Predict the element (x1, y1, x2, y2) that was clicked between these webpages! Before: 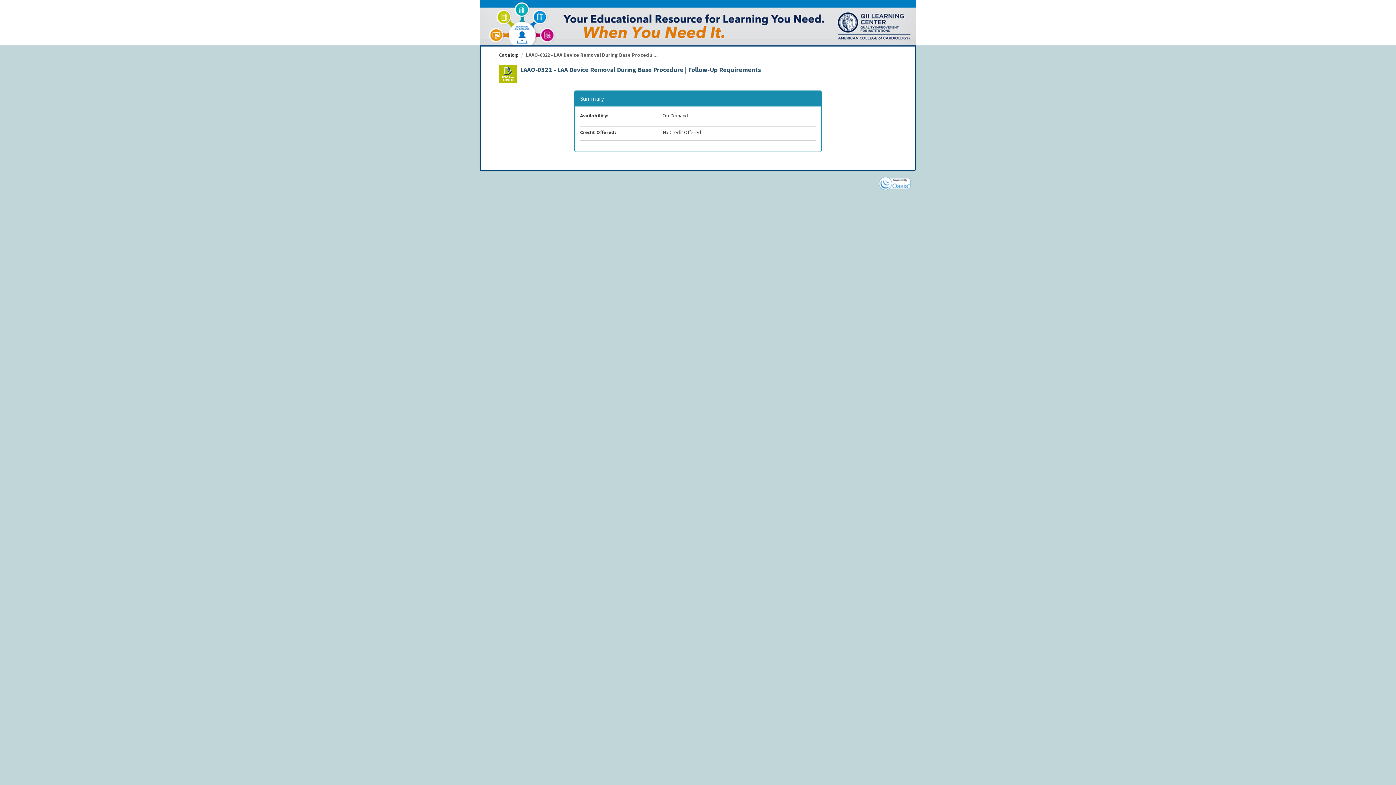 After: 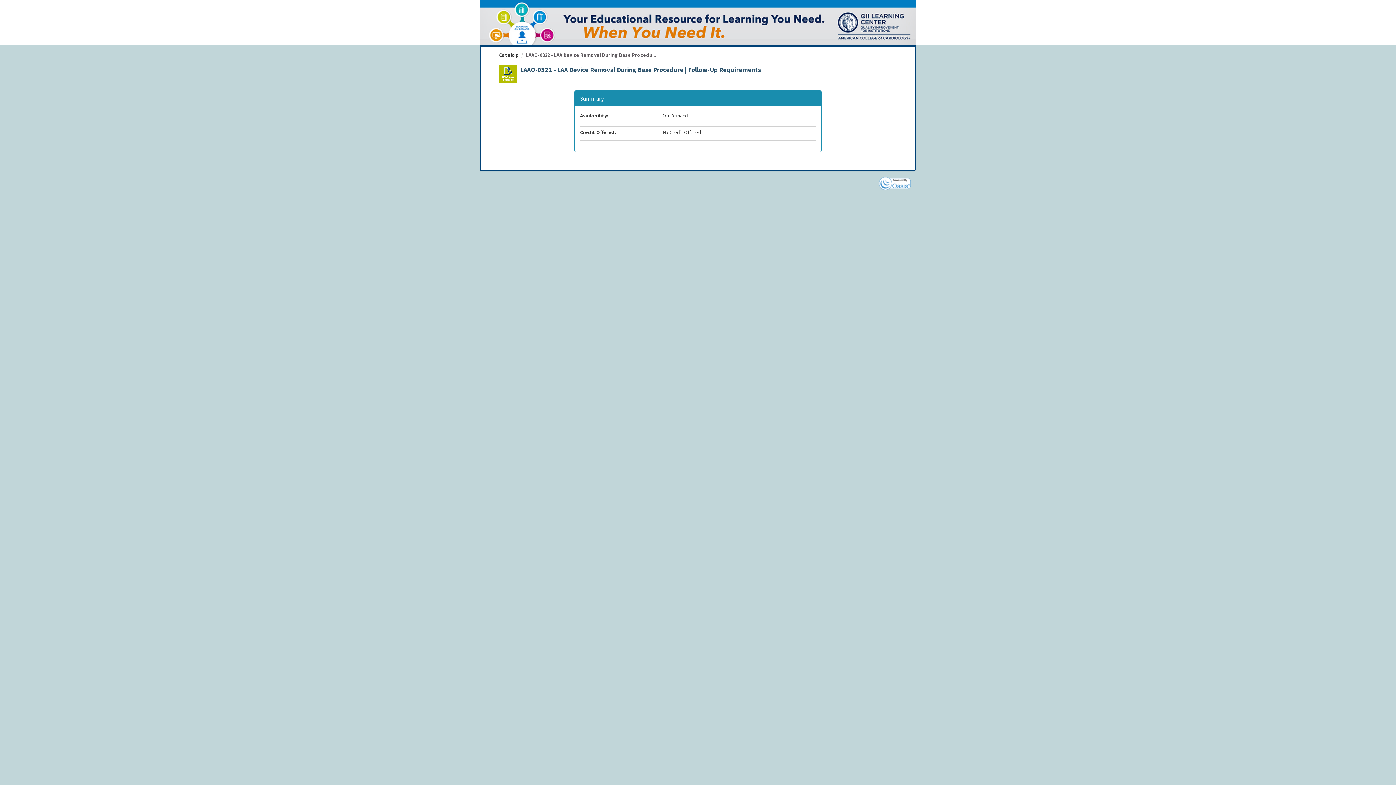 Action: bbox: (480, 18, 916, 25)